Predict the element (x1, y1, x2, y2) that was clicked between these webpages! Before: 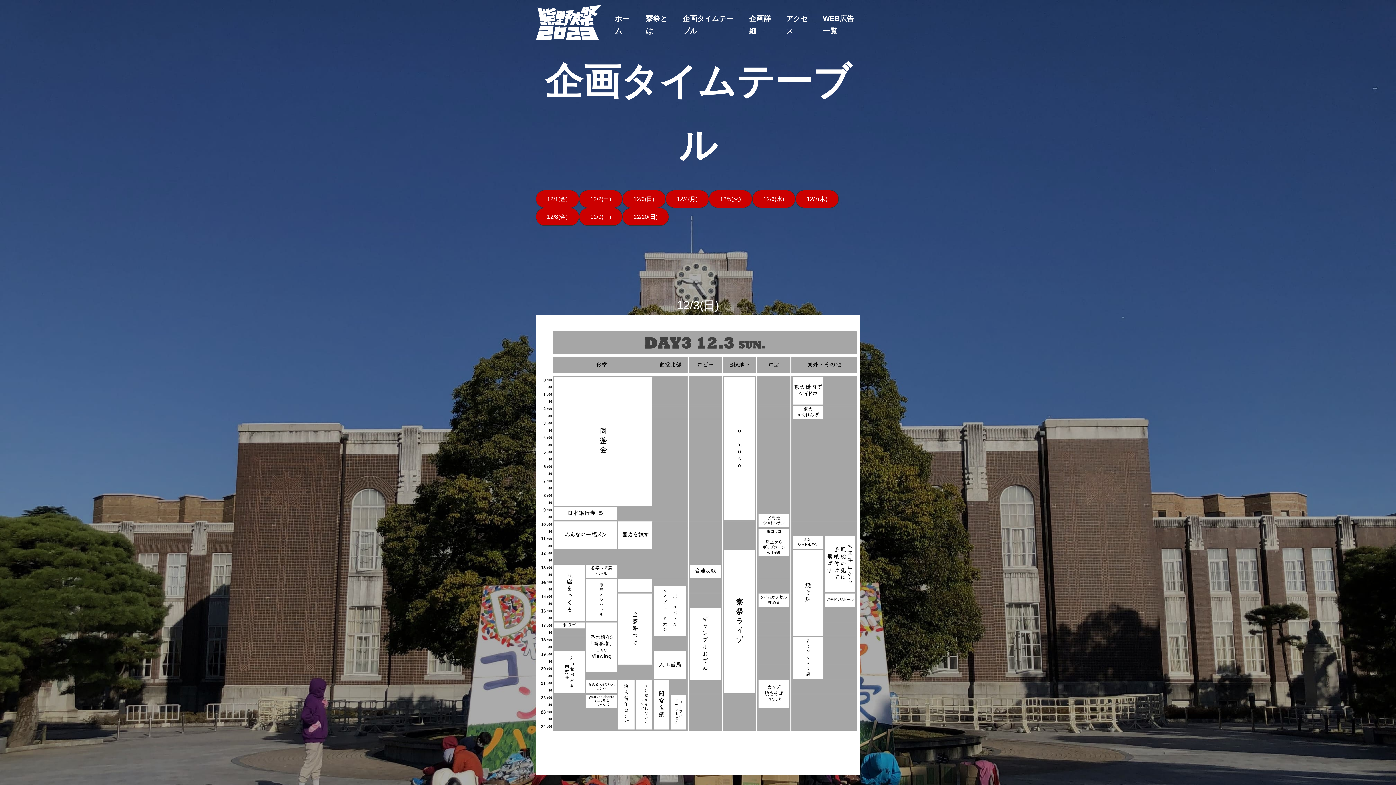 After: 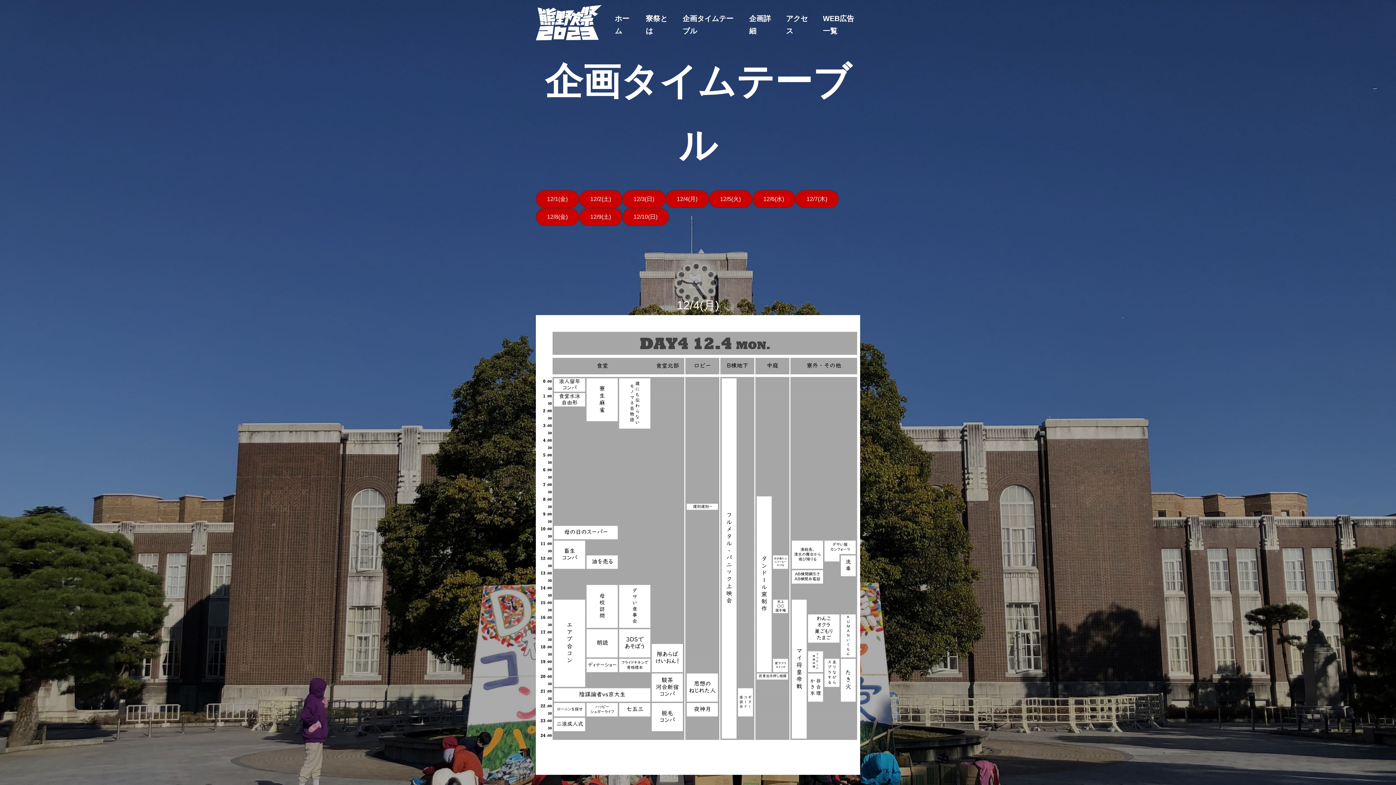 Action: bbox: (665, 190, 708, 208) label: 12/4(月)